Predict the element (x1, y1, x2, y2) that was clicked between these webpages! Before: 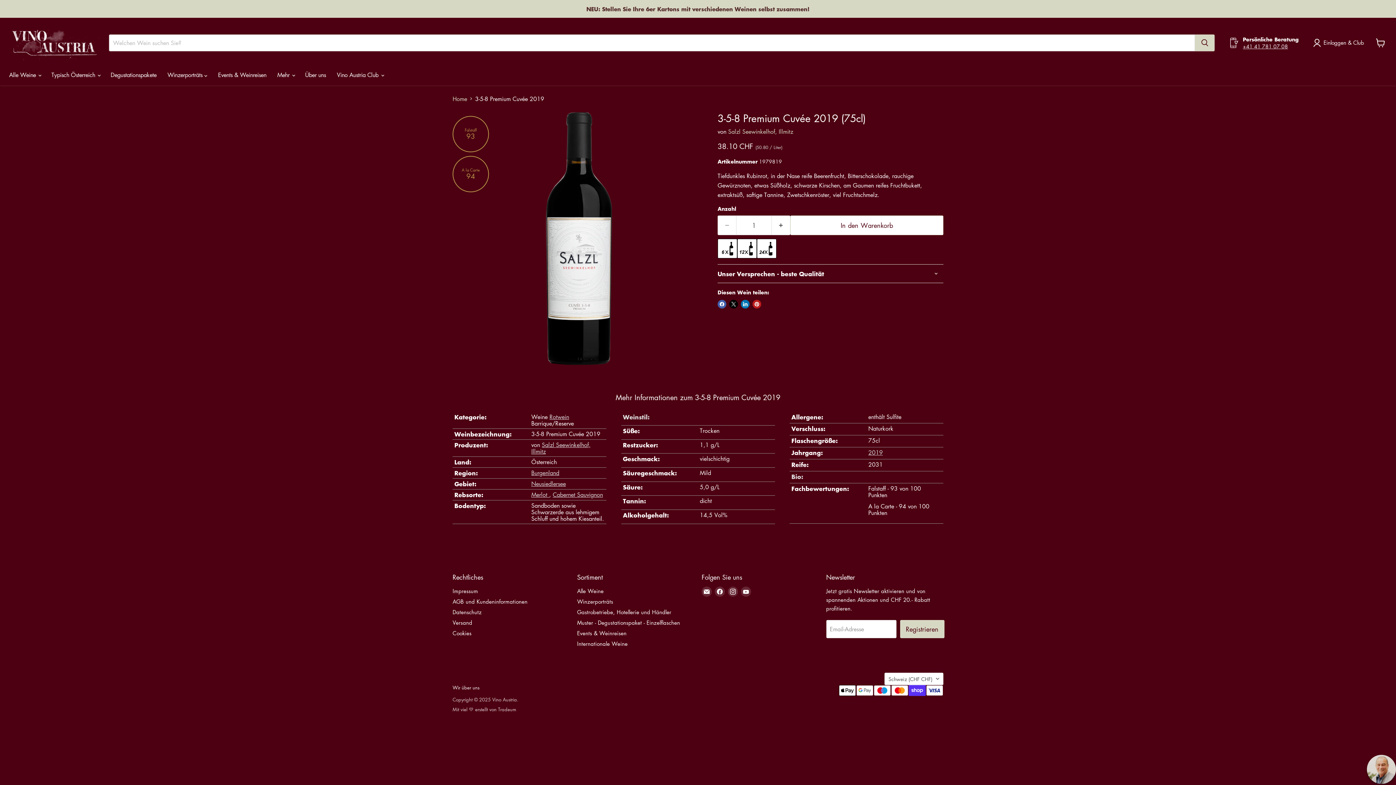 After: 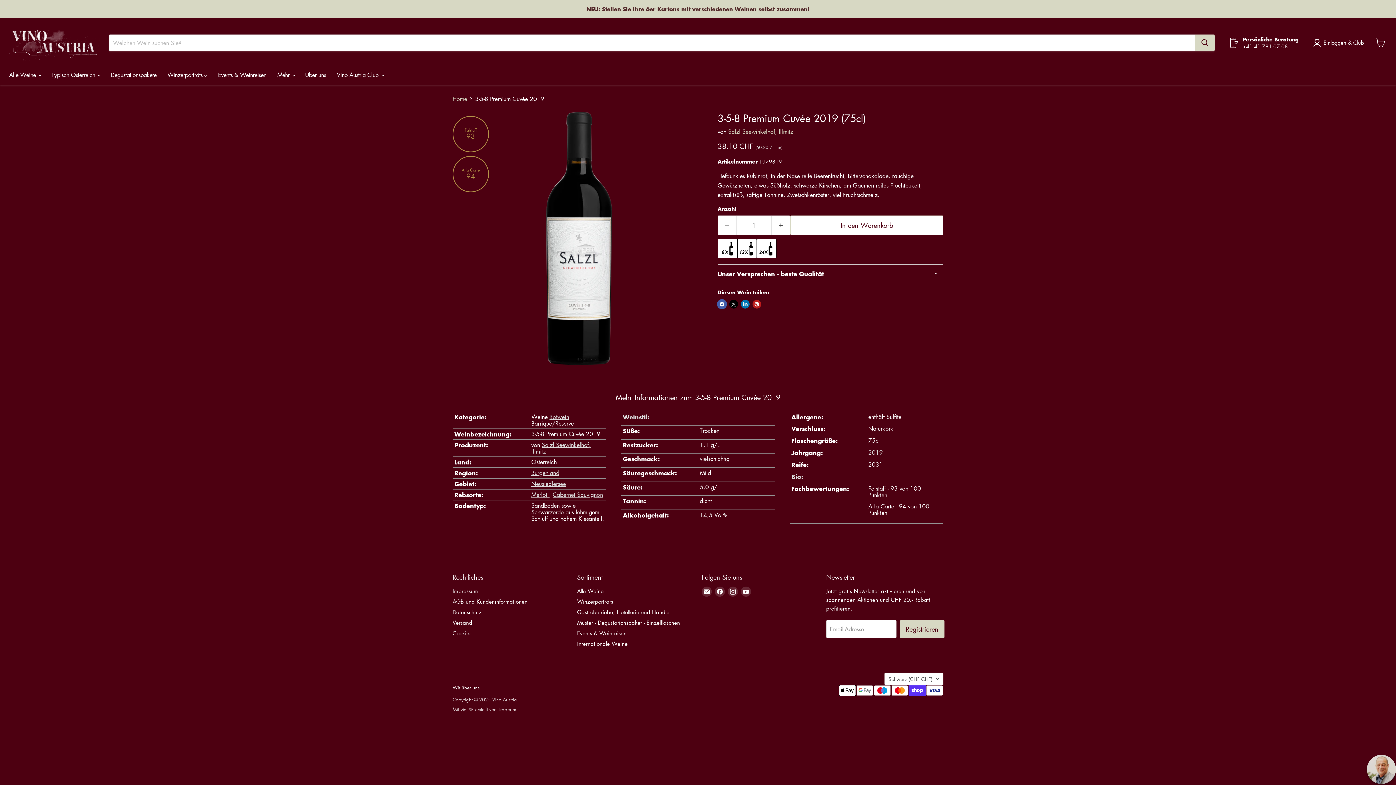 Action: bbox: (717, 299, 726, 308) label: Auf Facebook teilen